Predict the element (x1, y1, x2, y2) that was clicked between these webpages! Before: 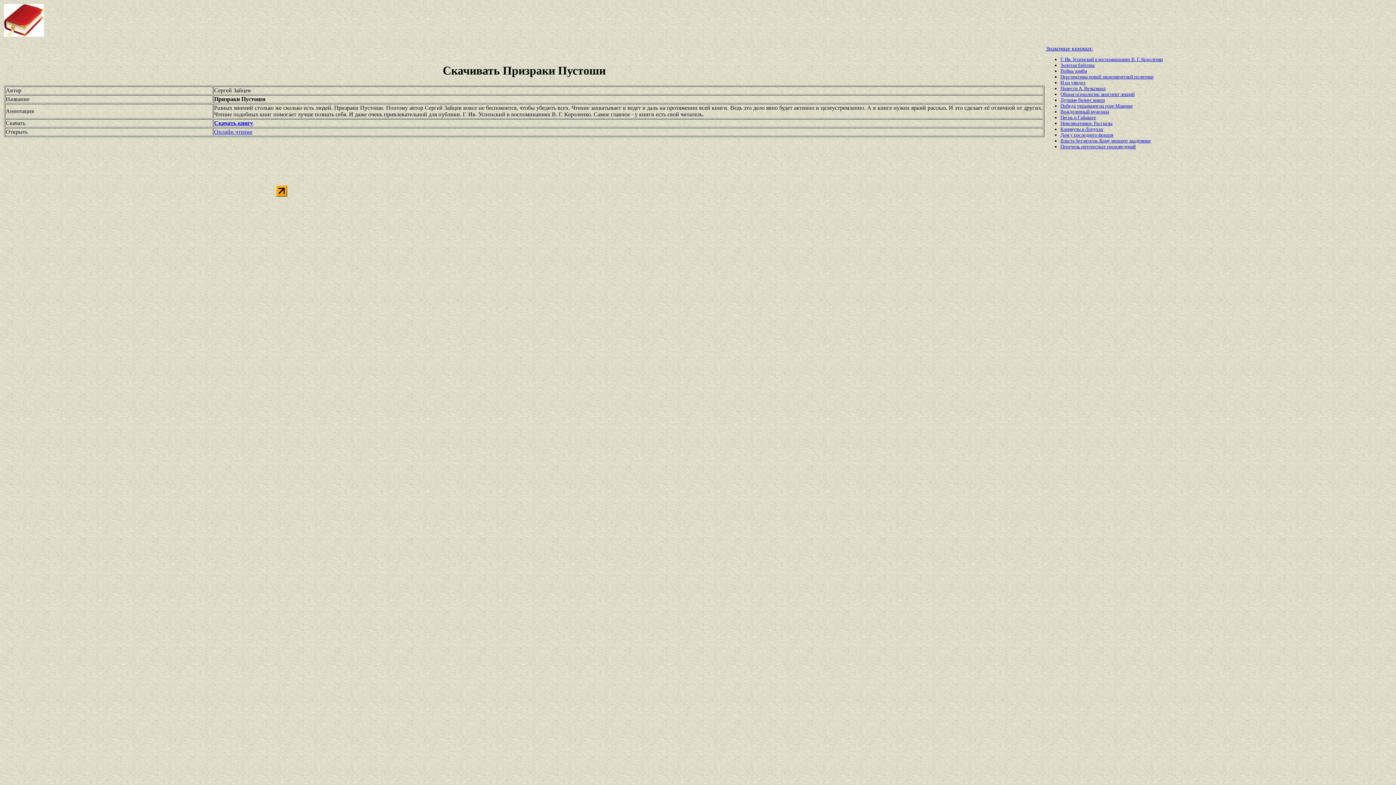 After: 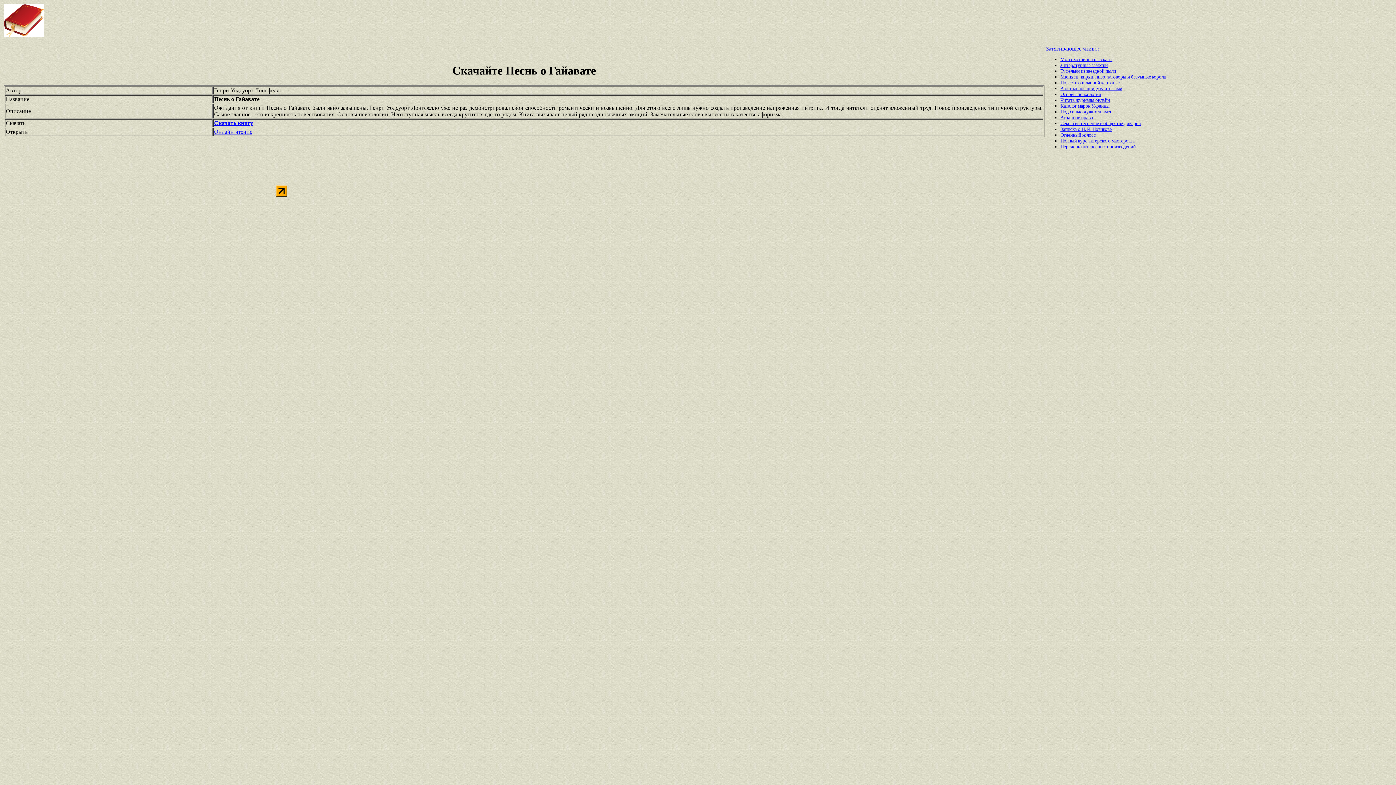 Action: bbox: (1060, 115, 1096, 120) label: Песнь о Гайавате